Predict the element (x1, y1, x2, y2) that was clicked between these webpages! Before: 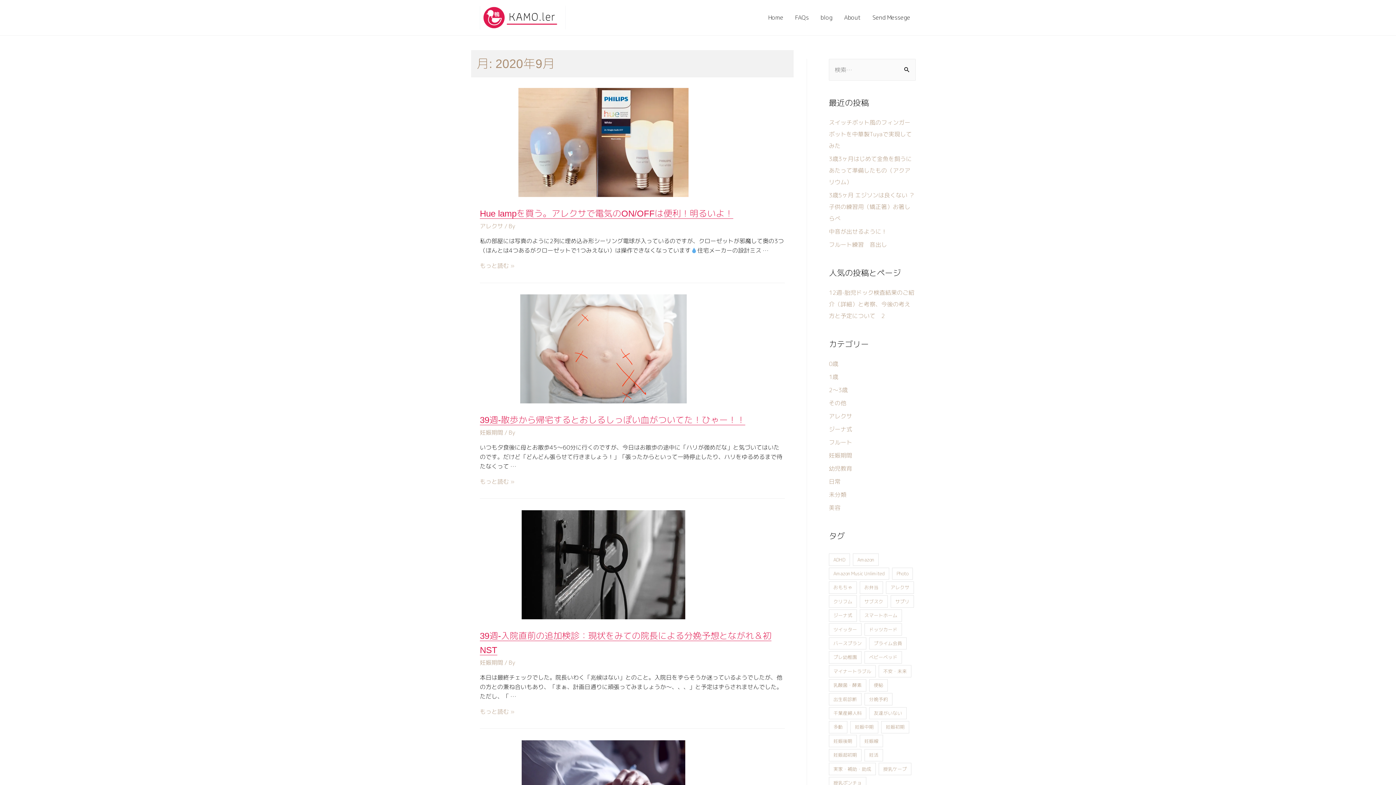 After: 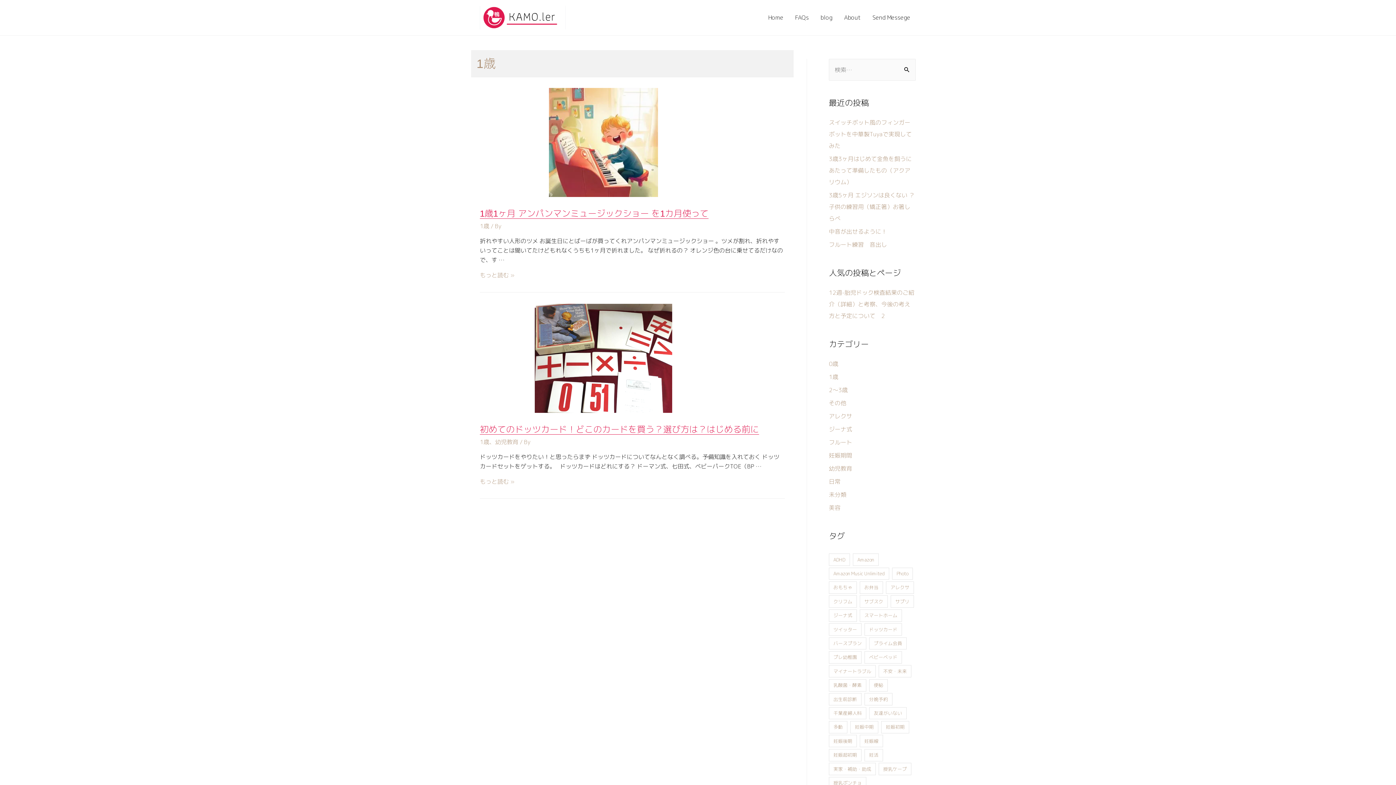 Action: label: 1歳 bbox: (829, 373, 838, 381)